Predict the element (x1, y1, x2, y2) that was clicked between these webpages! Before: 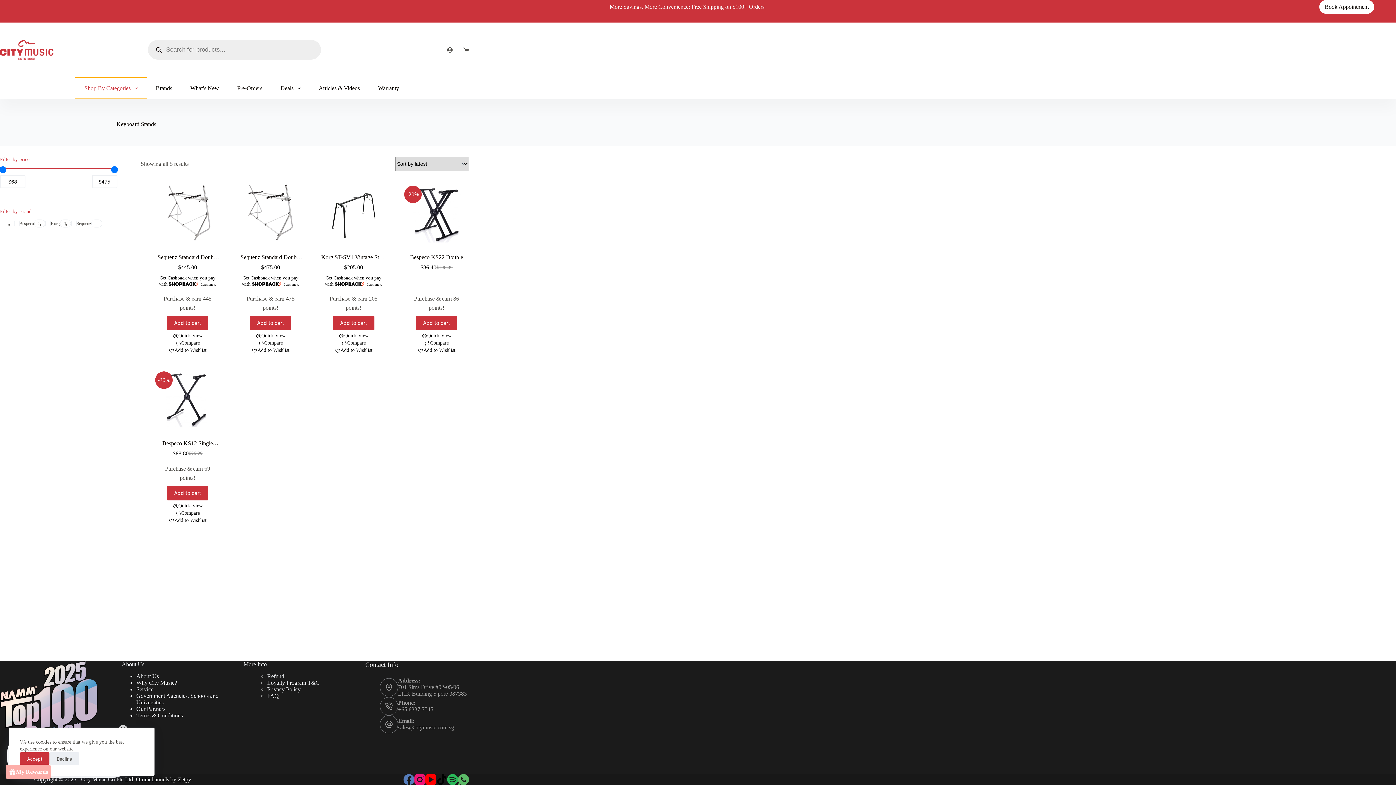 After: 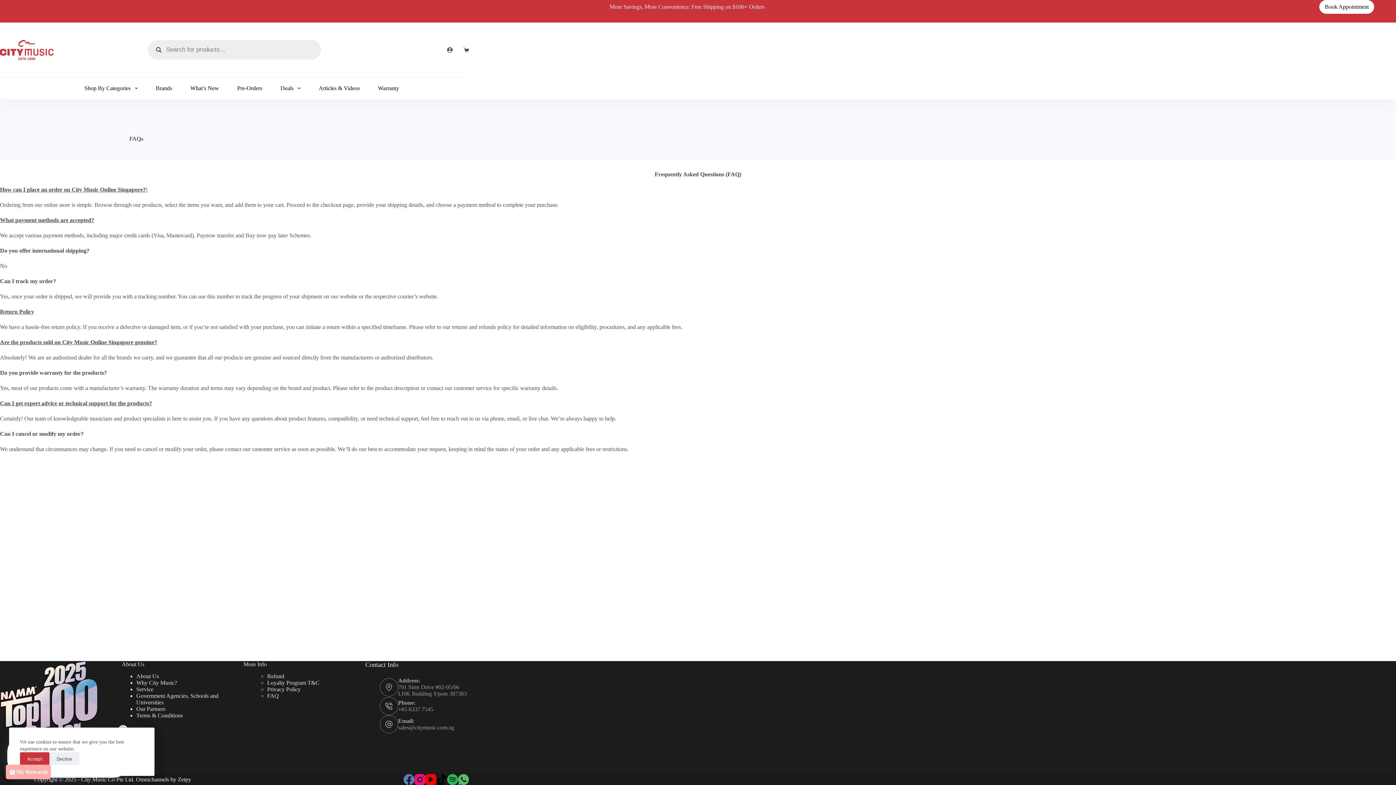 Action: label: FAQ bbox: (267, 693, 278, 699)